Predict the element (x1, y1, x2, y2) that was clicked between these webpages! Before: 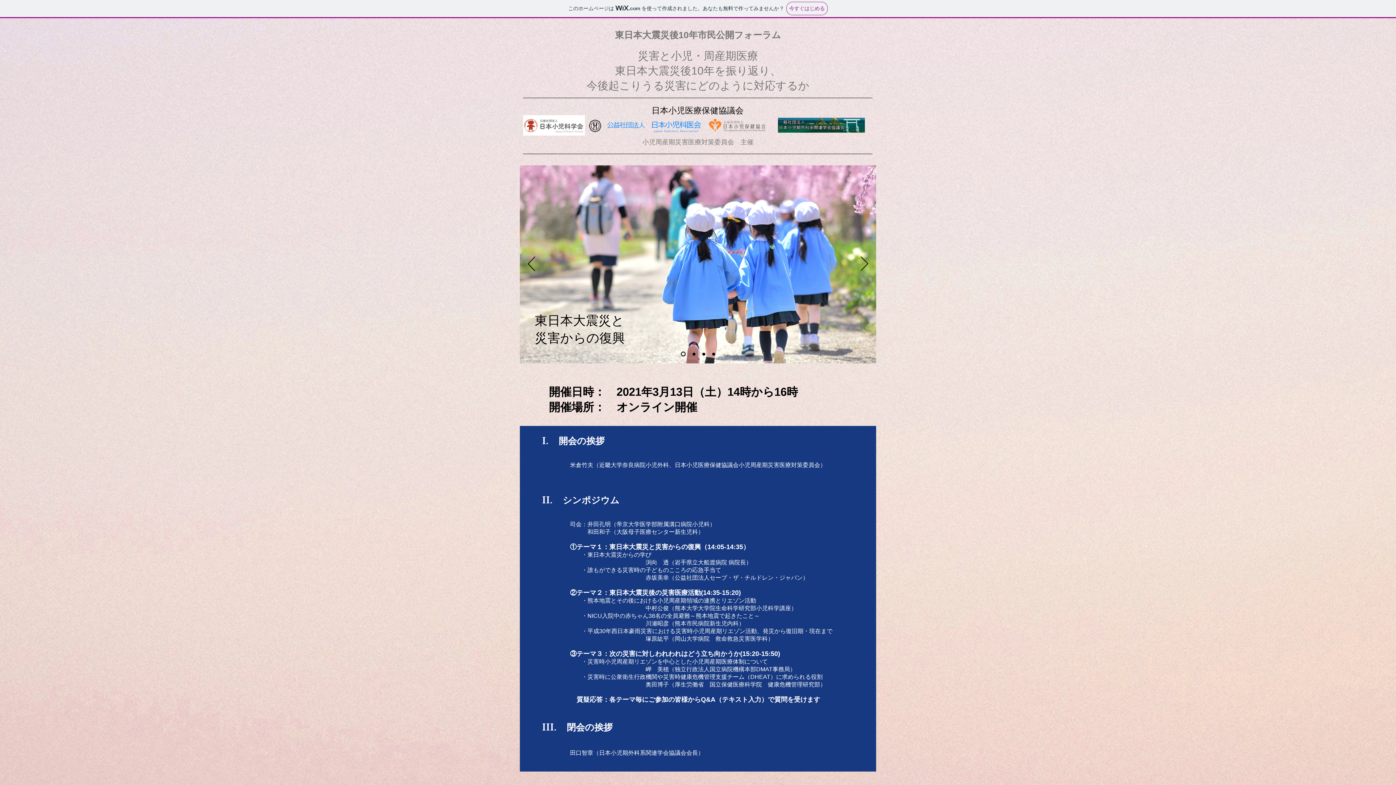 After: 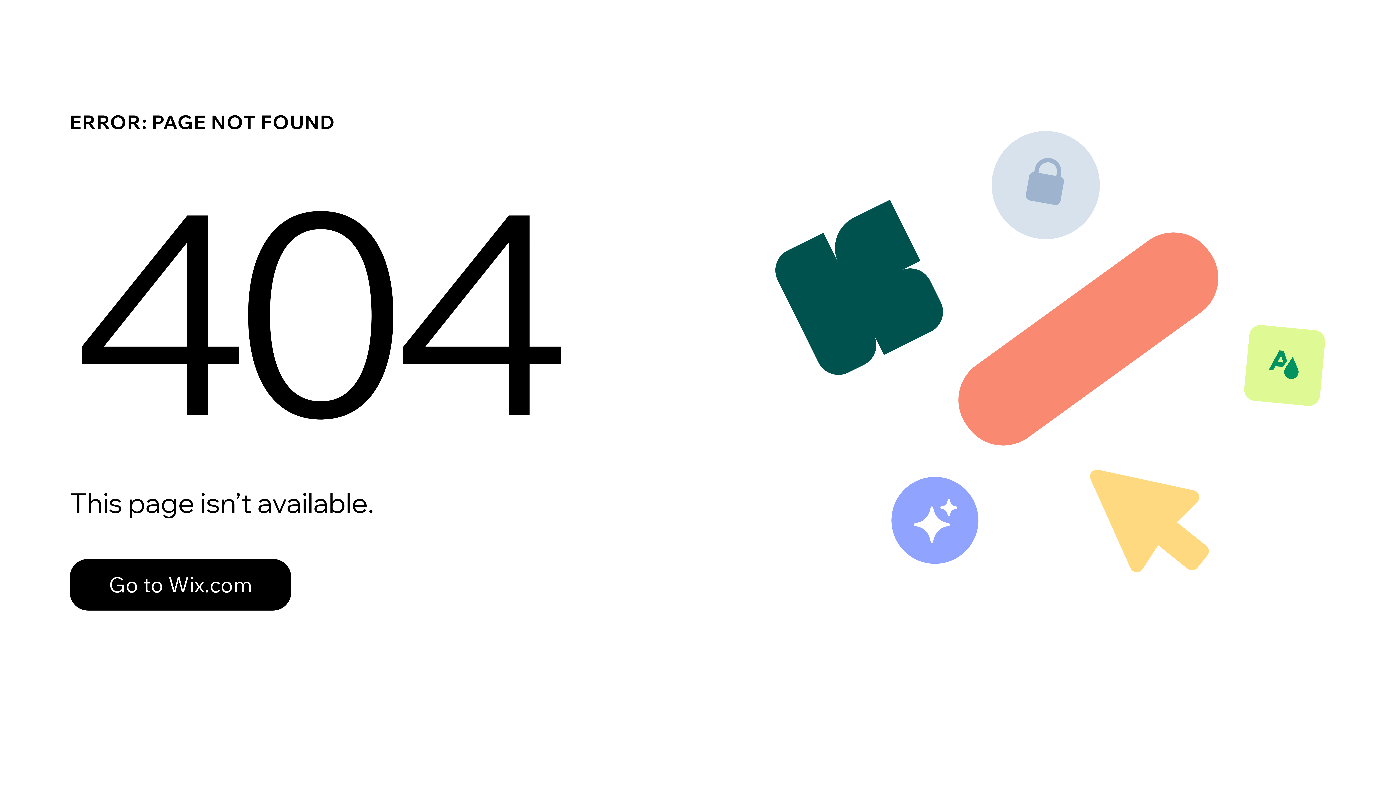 Action: label: スライド4 bbox: (712, 352, 715, 355)